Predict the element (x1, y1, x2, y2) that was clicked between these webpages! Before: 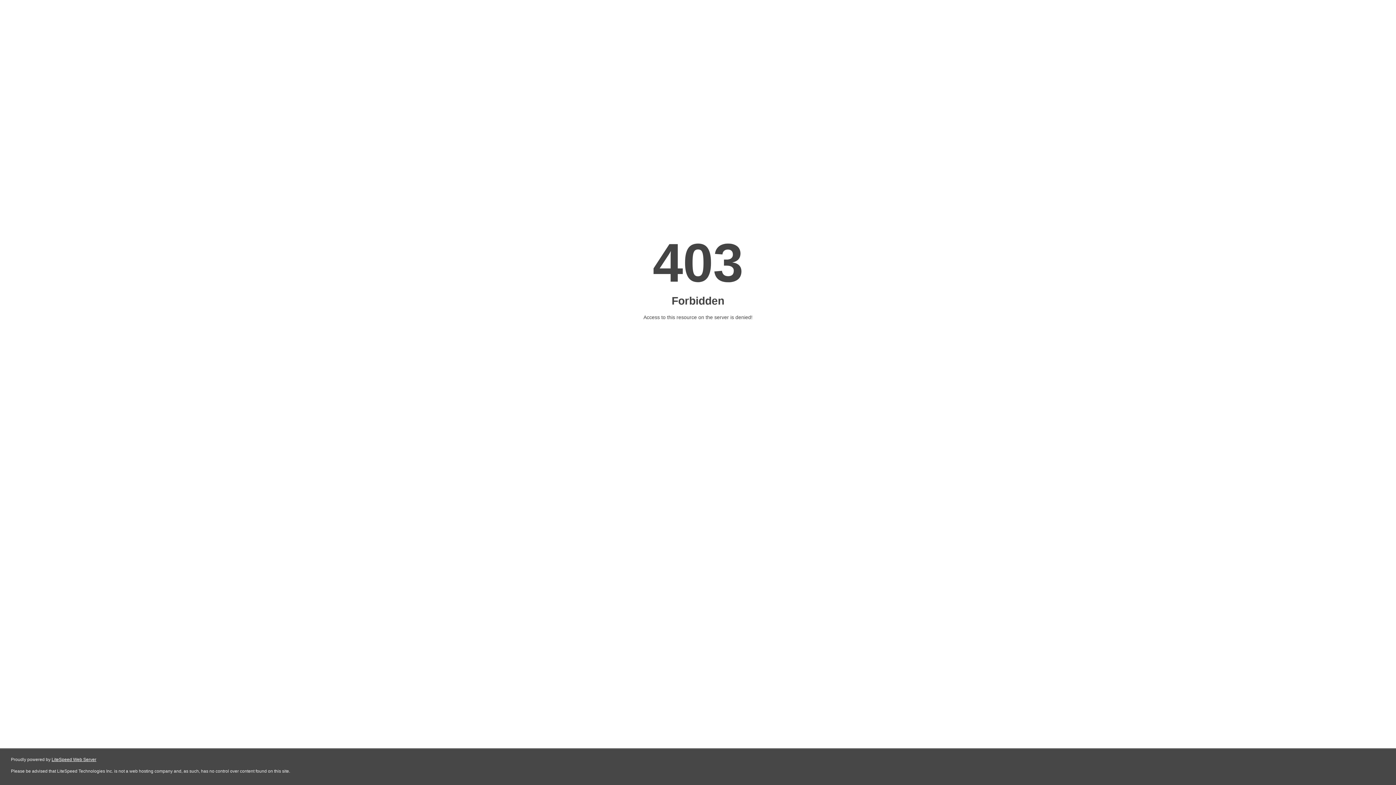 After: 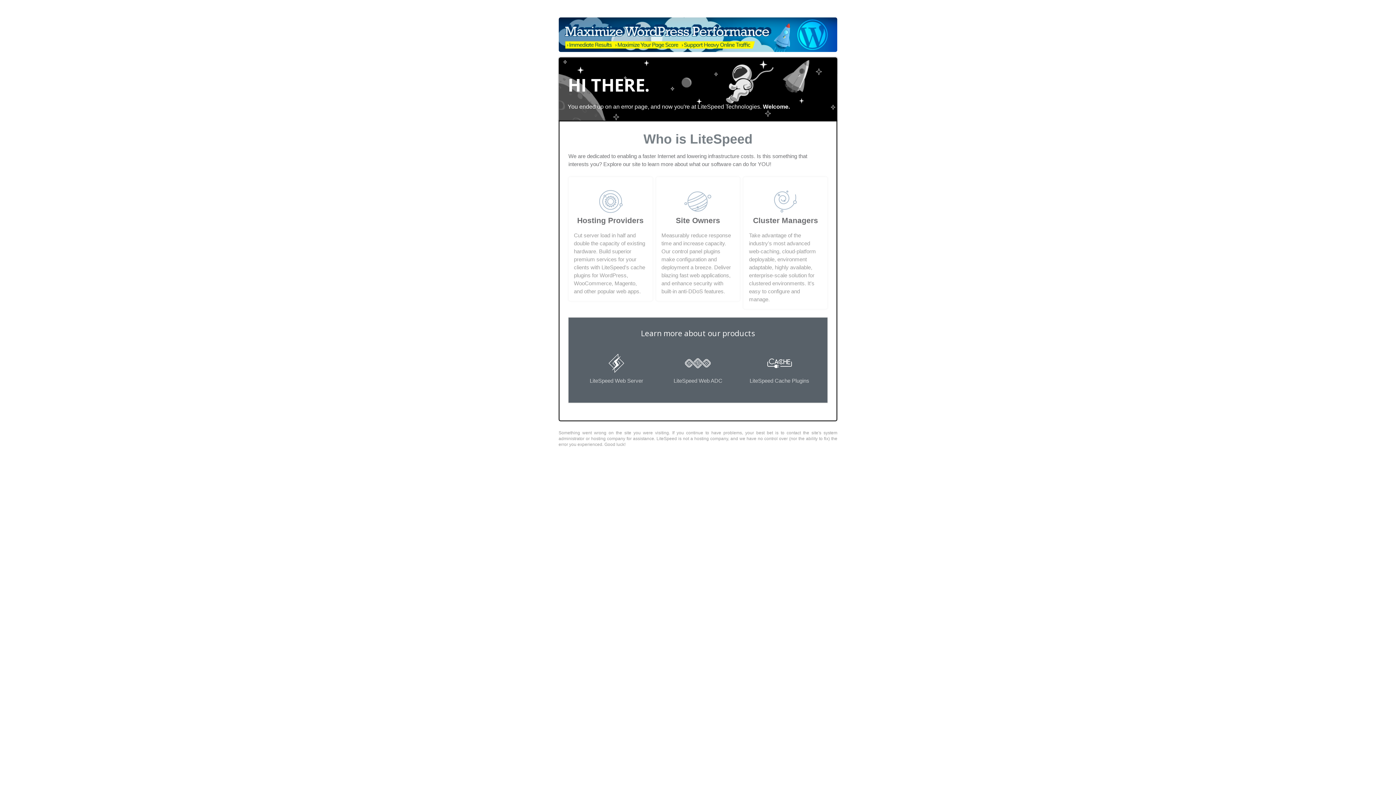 Action: bbox: (51, 757, 96, 762) label: LiteSpeed Web Server